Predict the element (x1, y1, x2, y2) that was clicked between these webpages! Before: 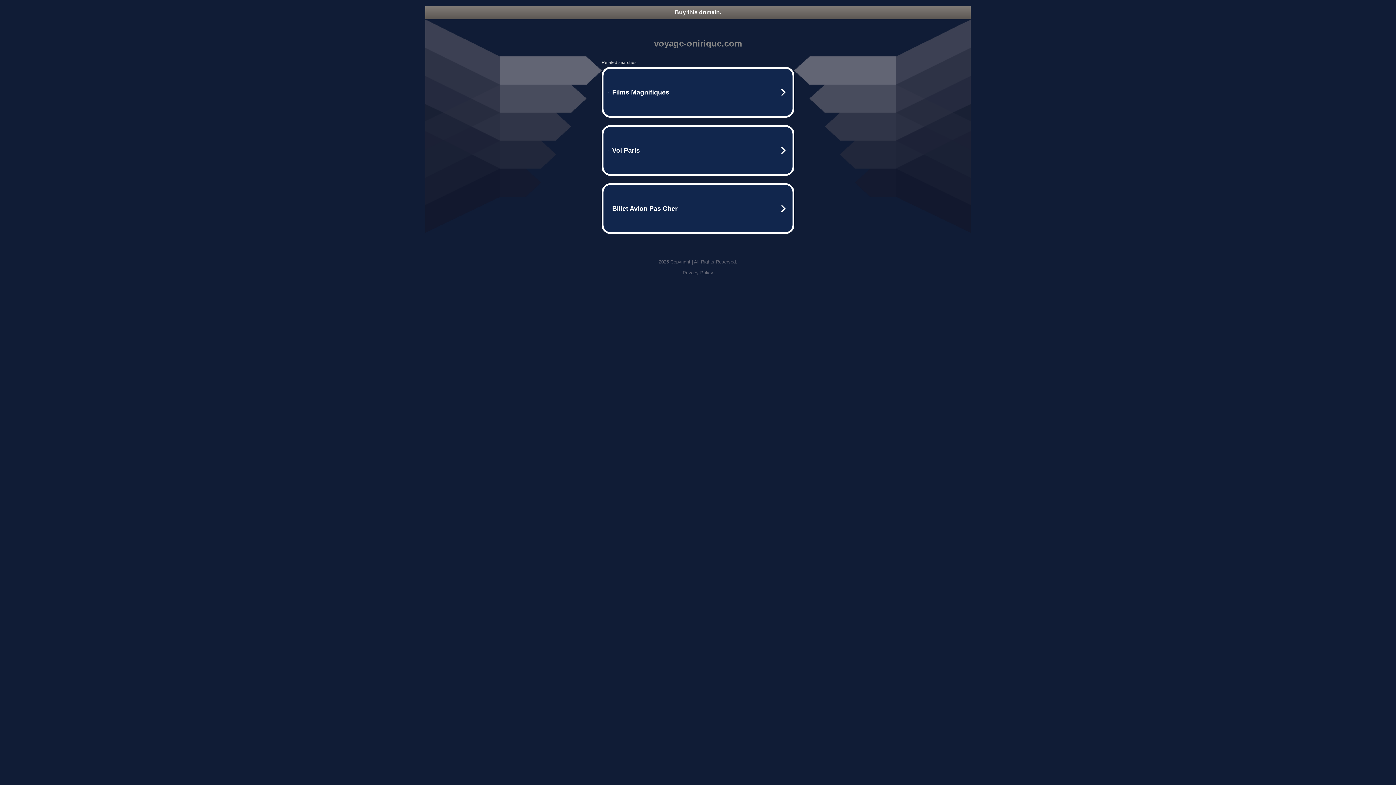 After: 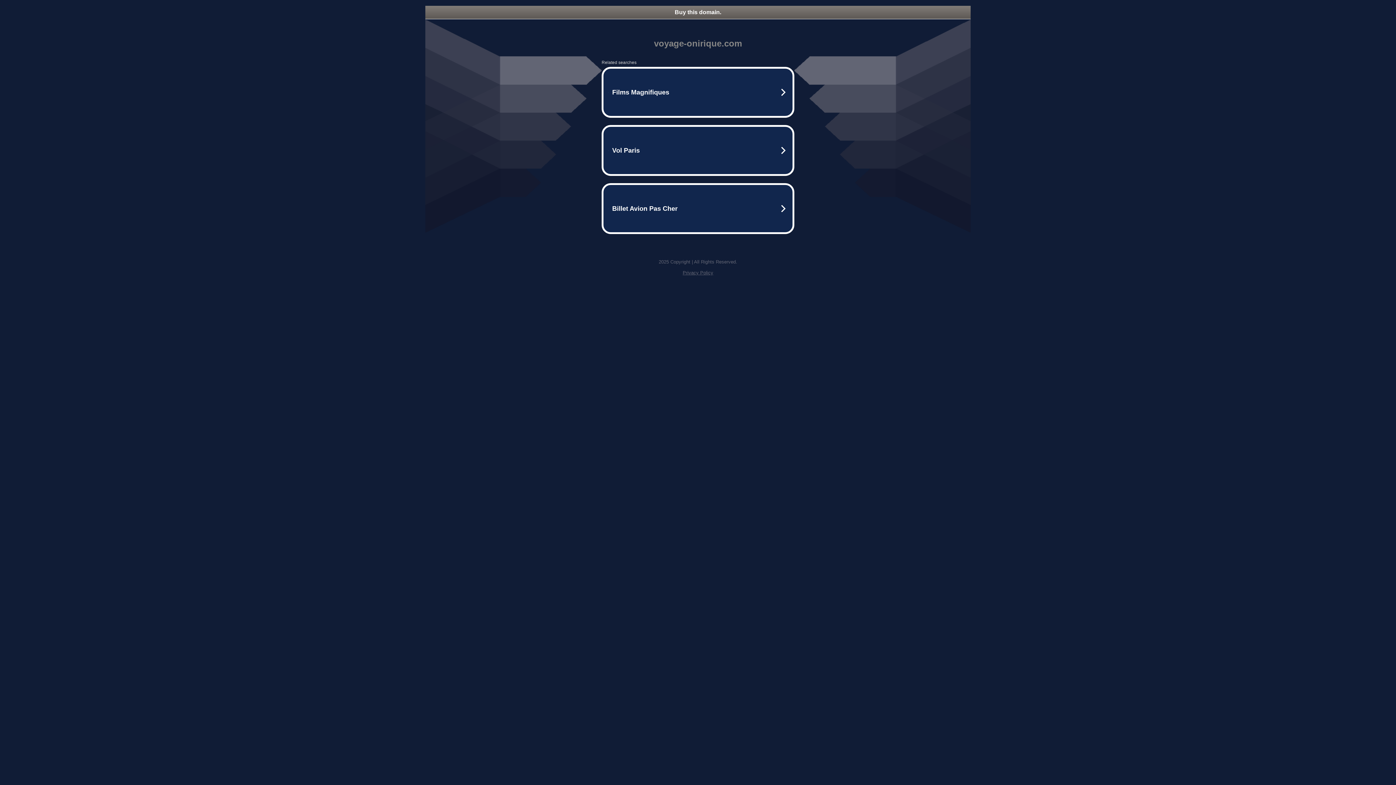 Action: label: Privacy Policy bbox: (682, 270, 713, 275)